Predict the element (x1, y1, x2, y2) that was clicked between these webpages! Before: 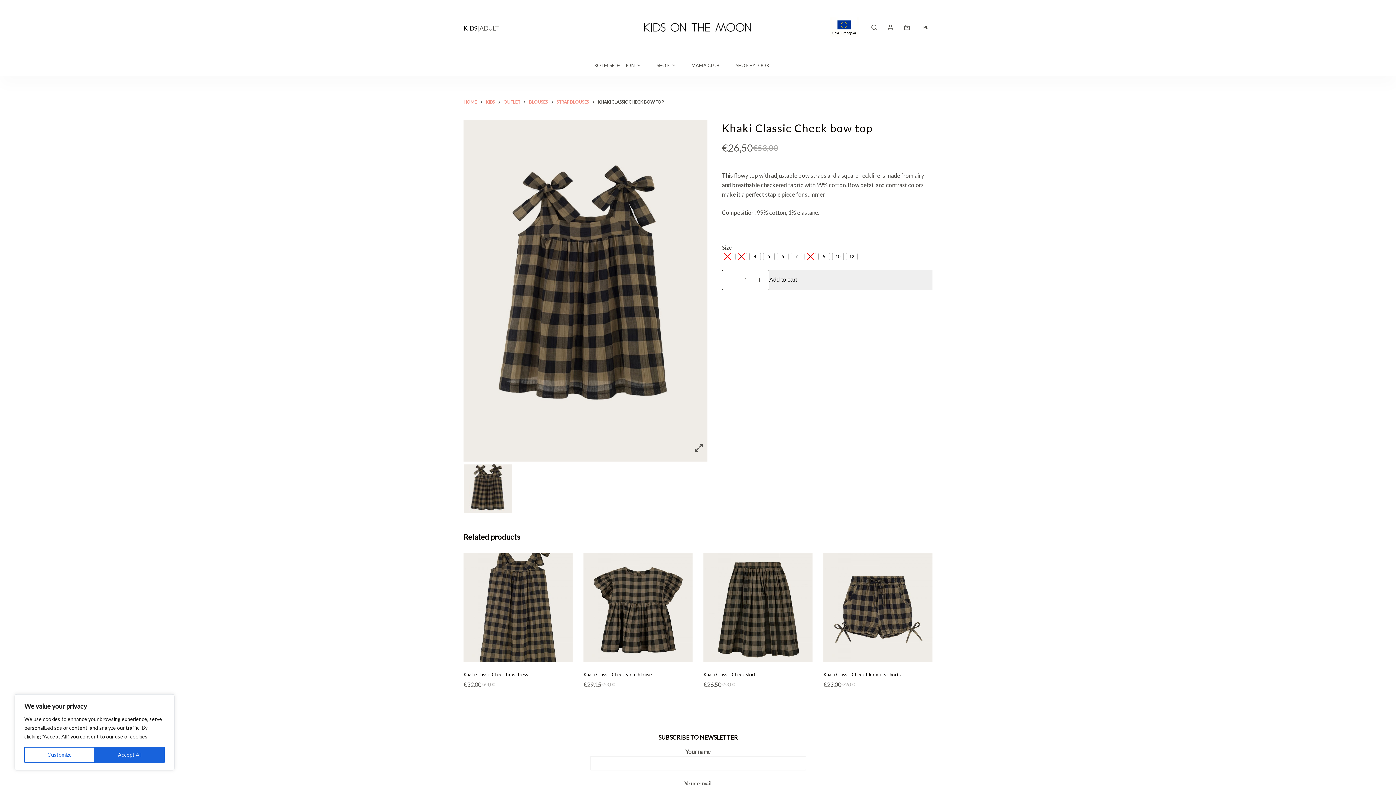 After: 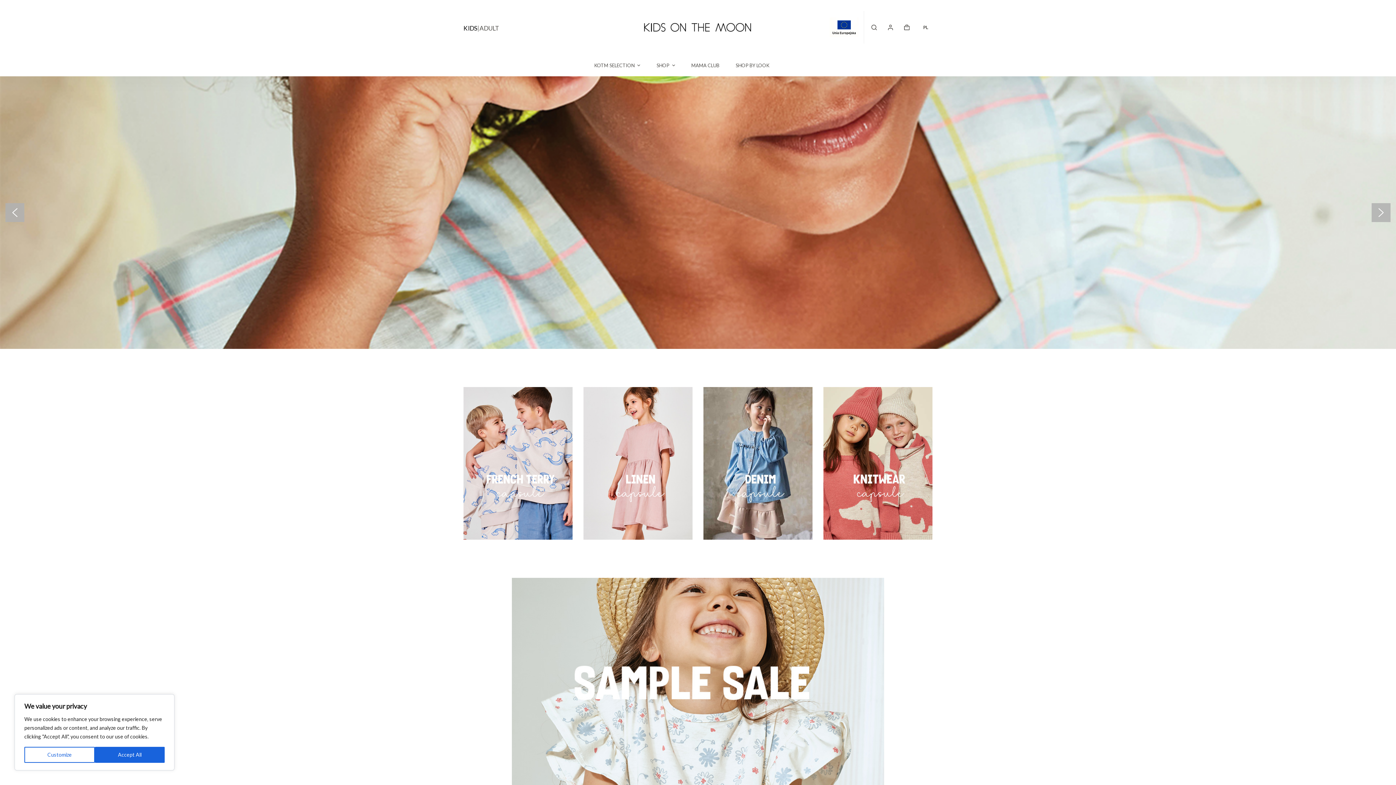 Action: bbox: (642, 20, 753, 33)